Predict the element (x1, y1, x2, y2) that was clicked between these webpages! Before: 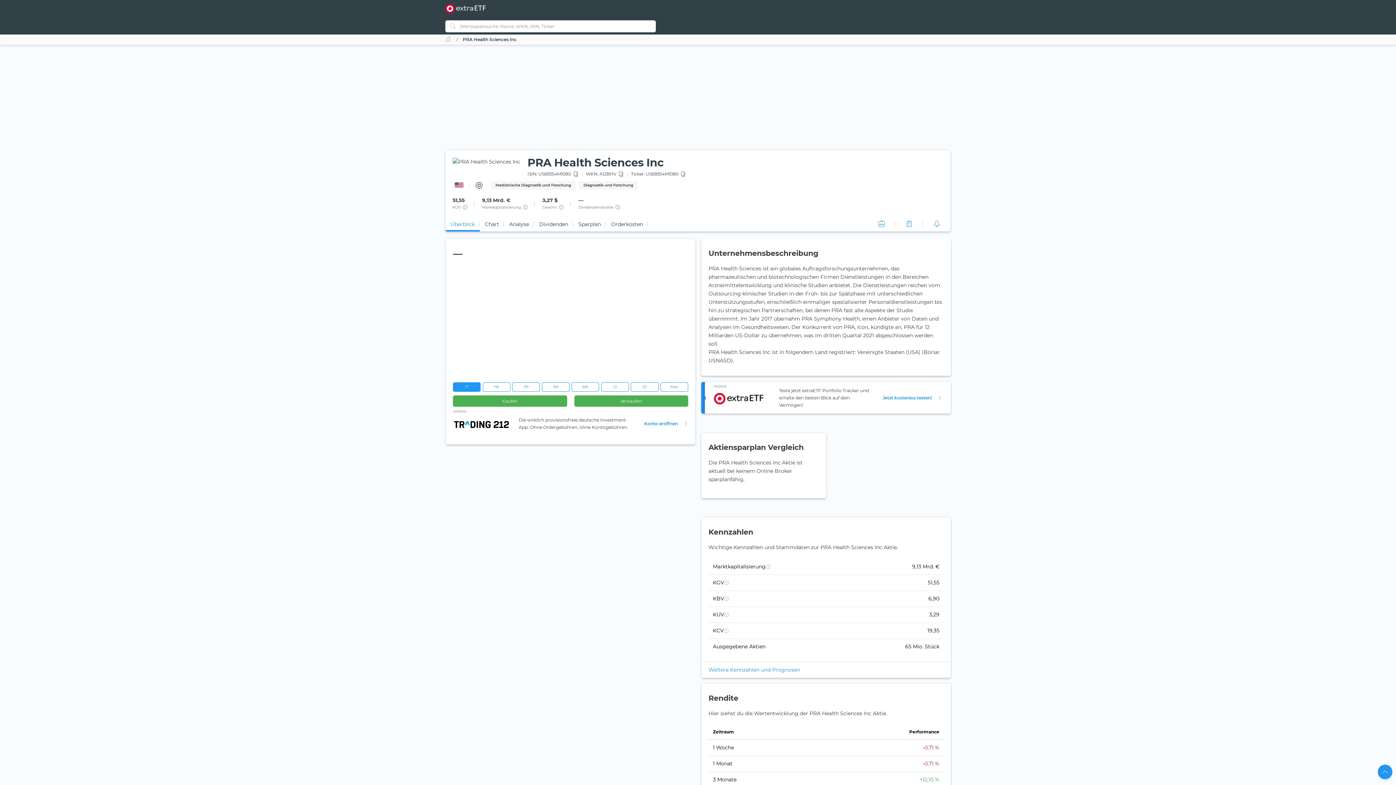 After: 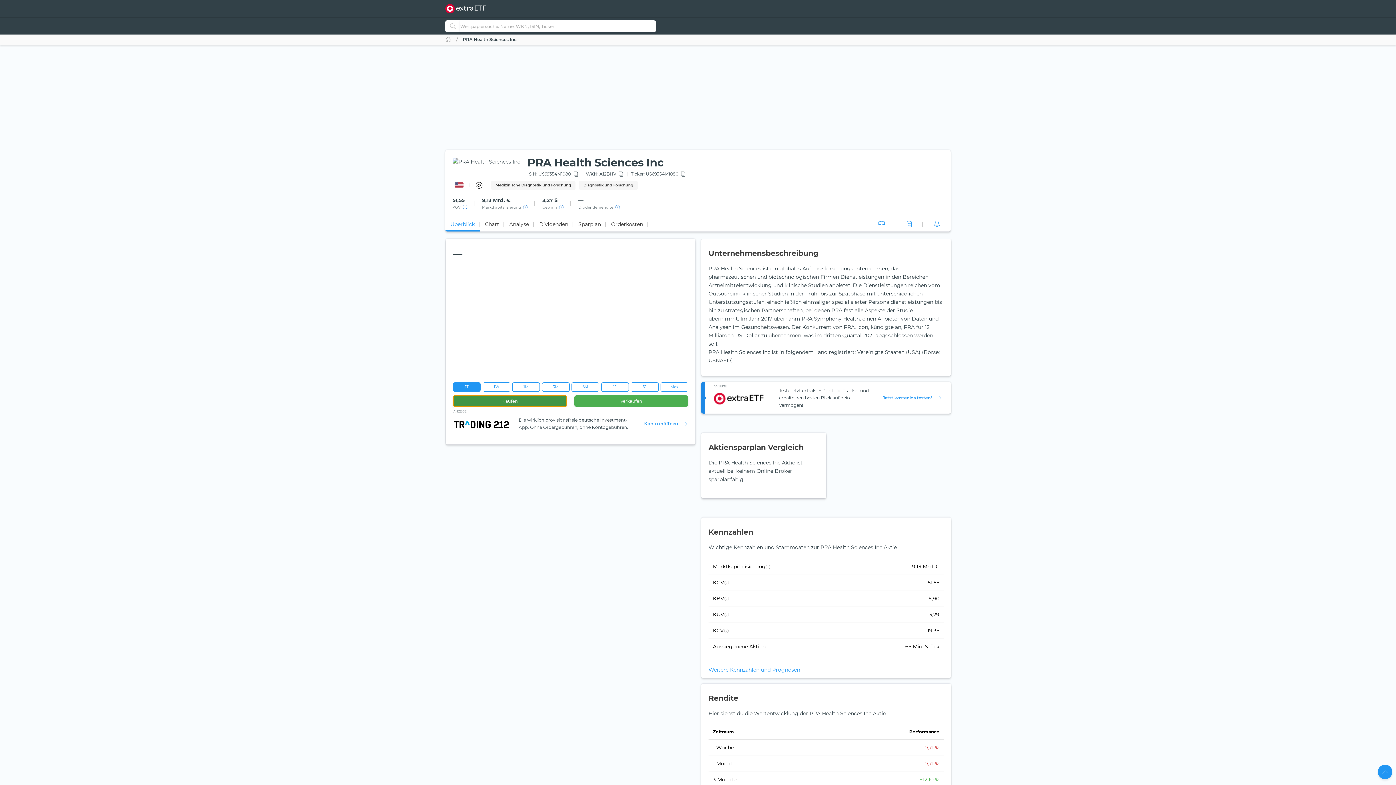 Action: bbox: (453, 395, 567, 407) label: Kaufen